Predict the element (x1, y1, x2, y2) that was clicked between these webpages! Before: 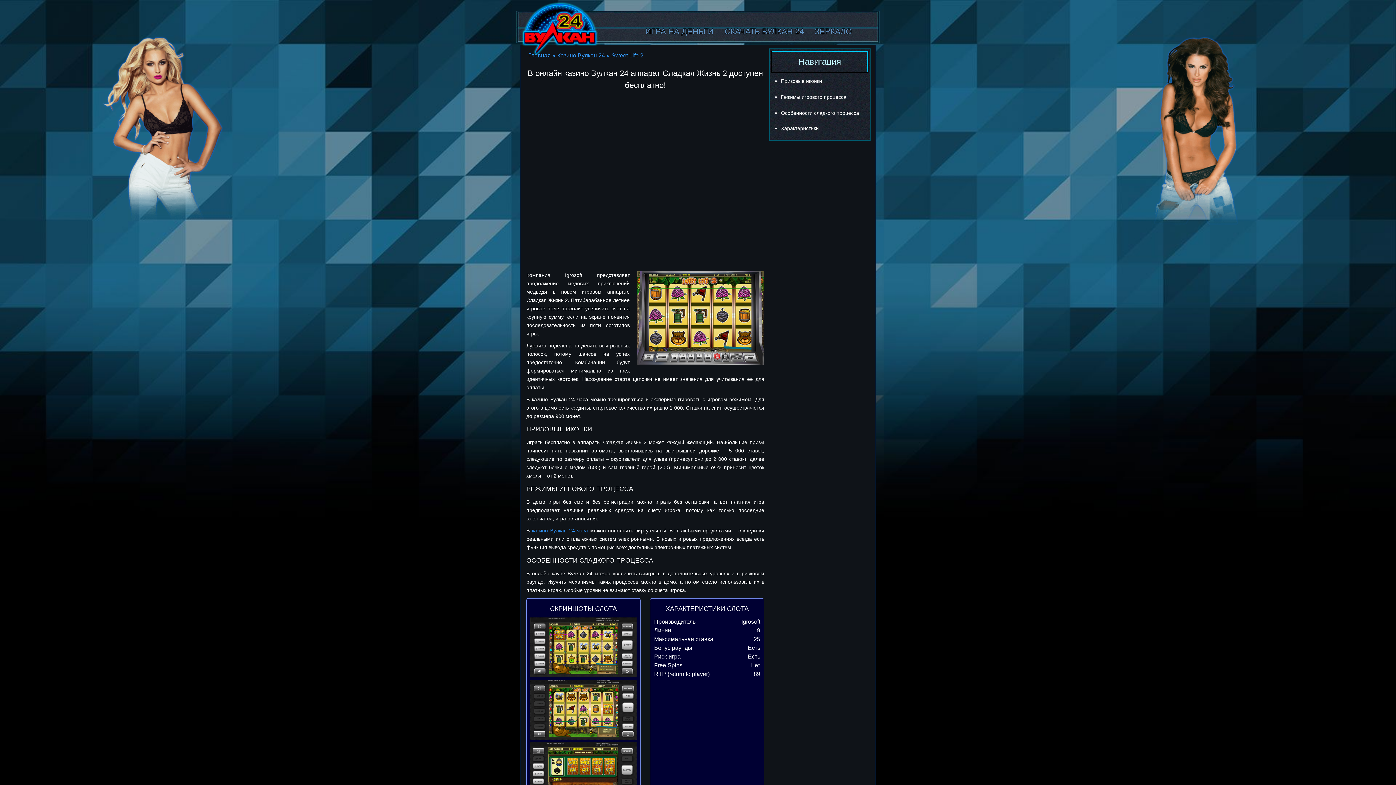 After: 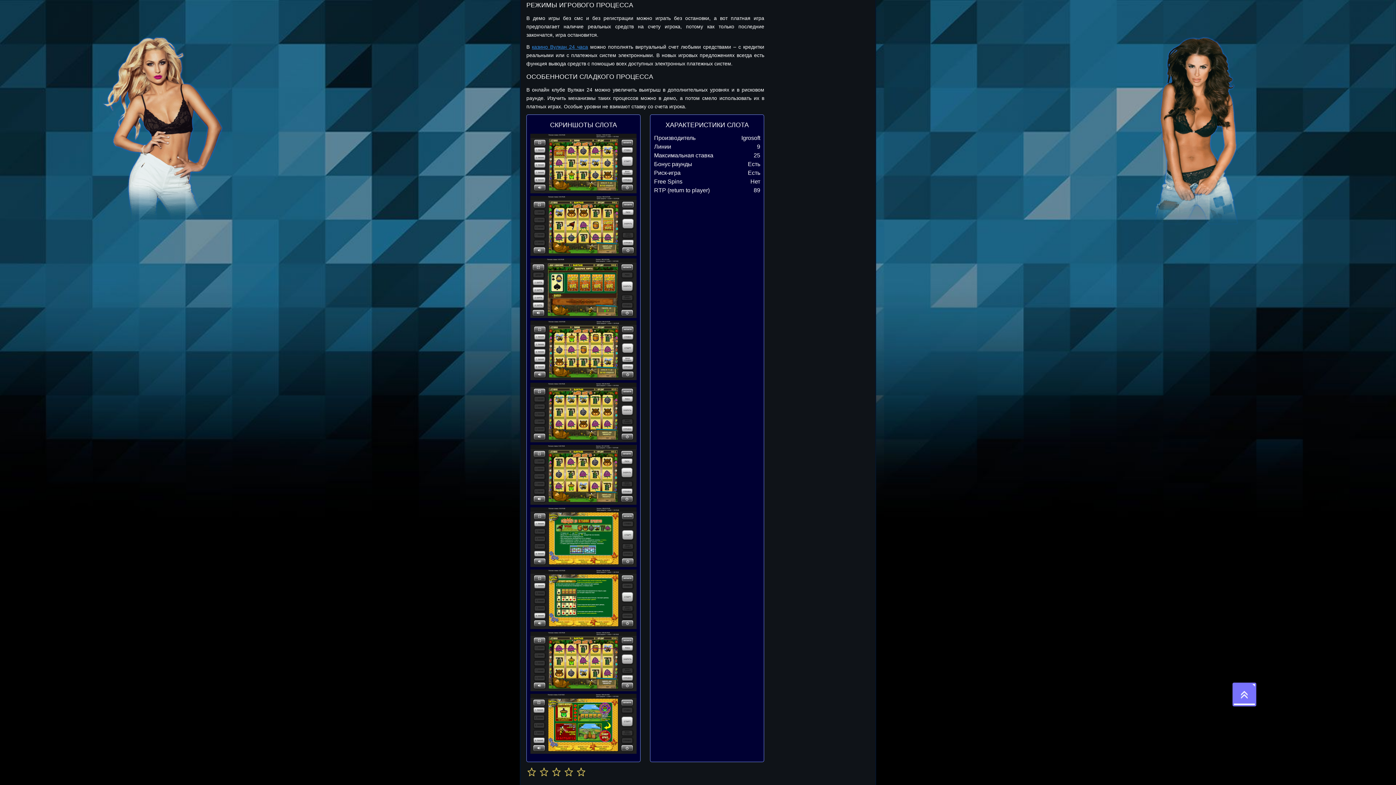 Action: bbox: (781, 92, 867, 102) label: Режимы игрового процесса